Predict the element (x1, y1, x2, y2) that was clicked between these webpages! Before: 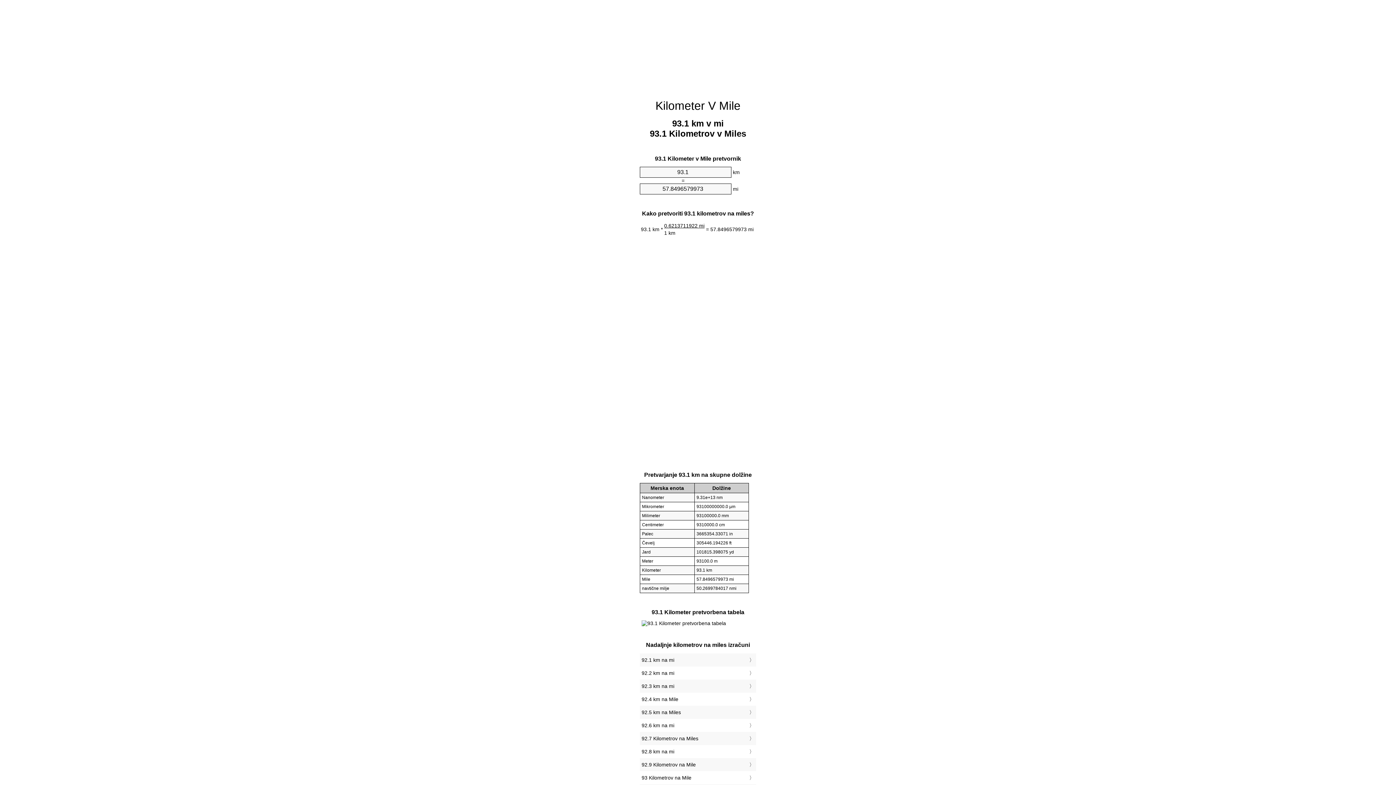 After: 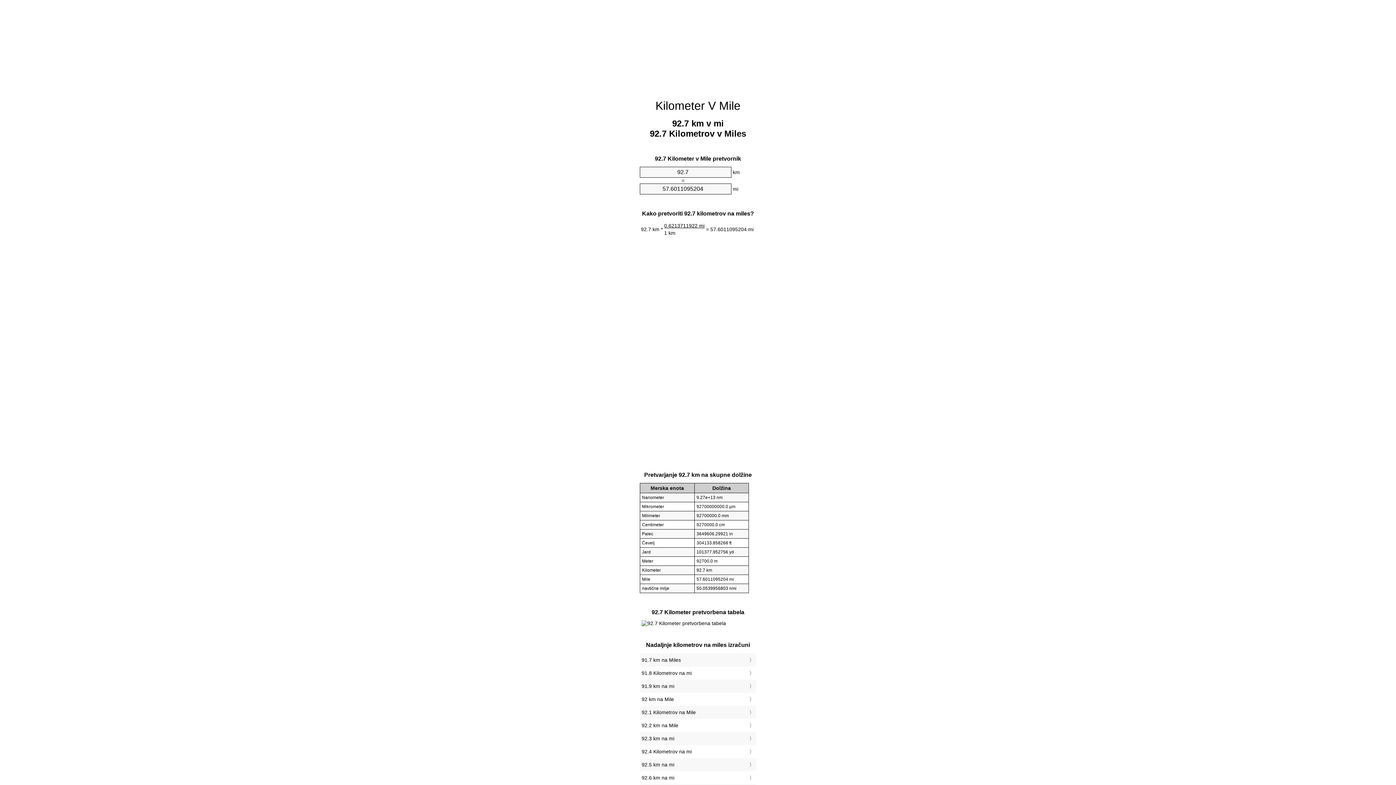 Action: bbox: (641, 734, 754, 743) label: 92.7 Kilometrov na Miles